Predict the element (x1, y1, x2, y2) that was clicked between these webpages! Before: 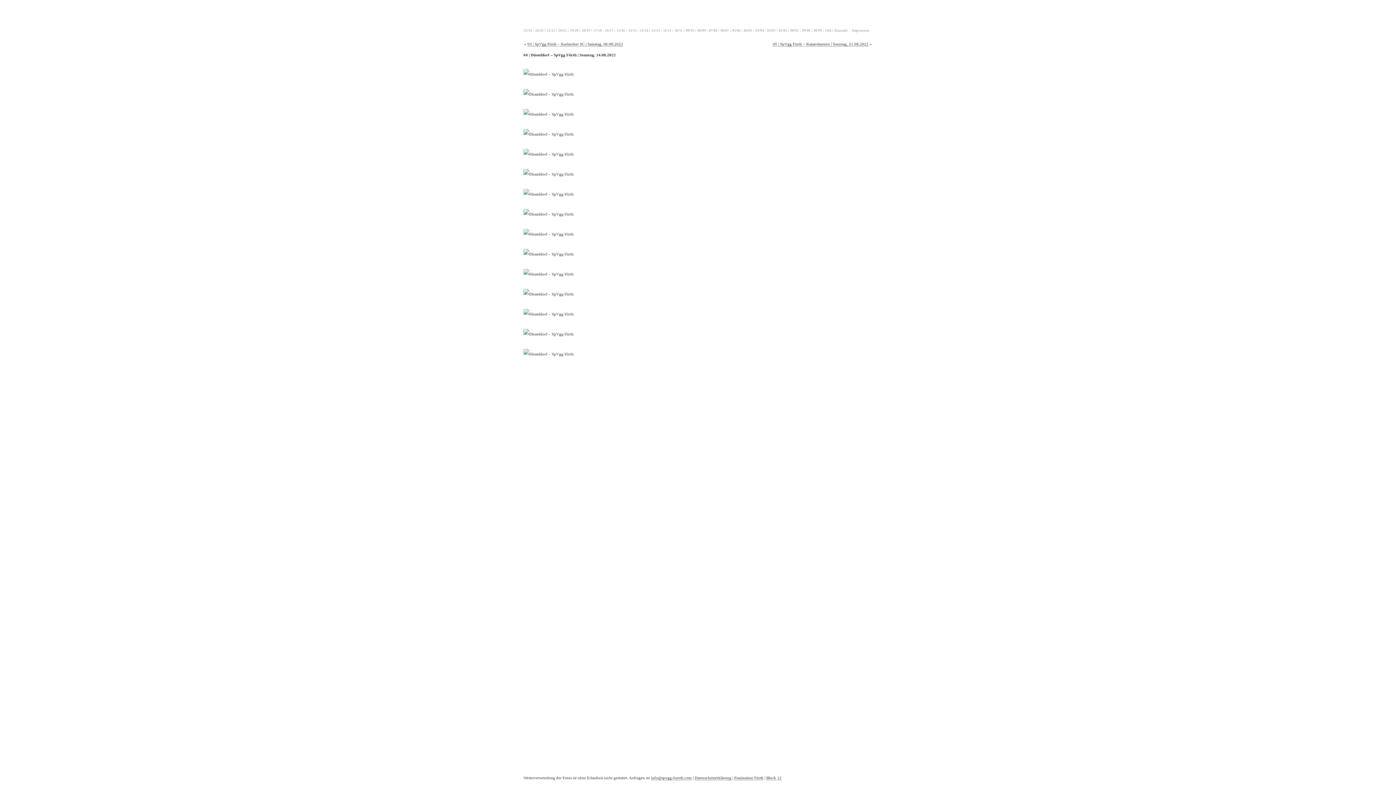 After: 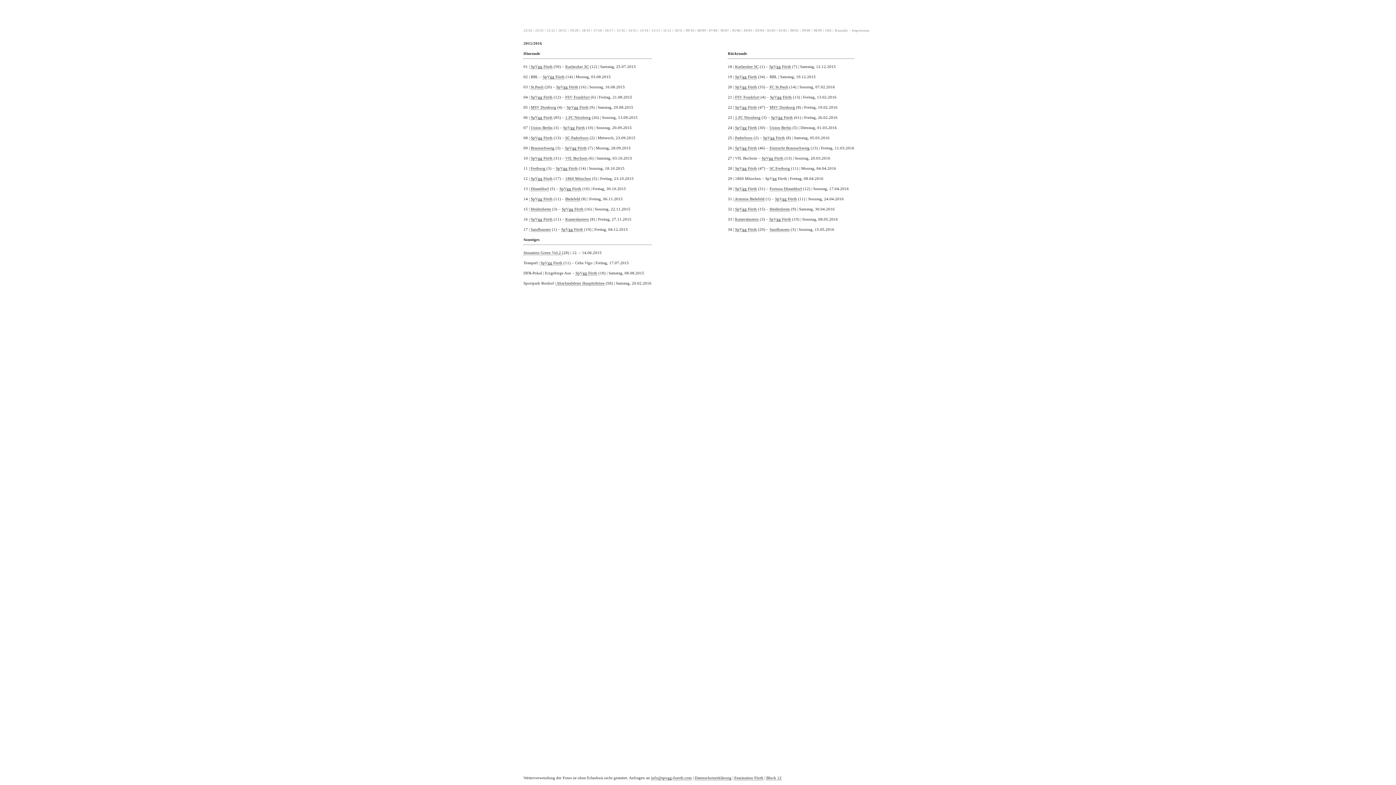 Action: bbox: (616, 28, 625, 32) label: 15/16